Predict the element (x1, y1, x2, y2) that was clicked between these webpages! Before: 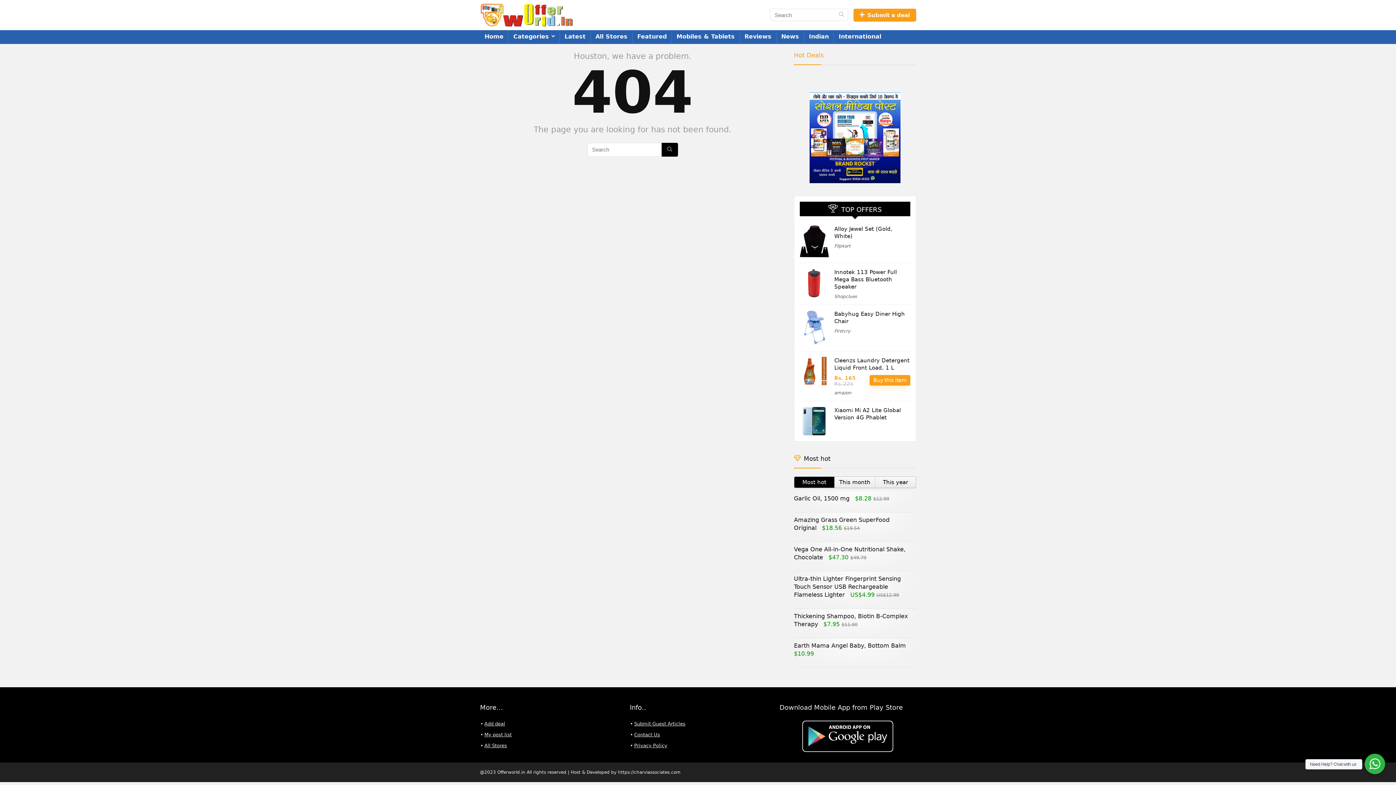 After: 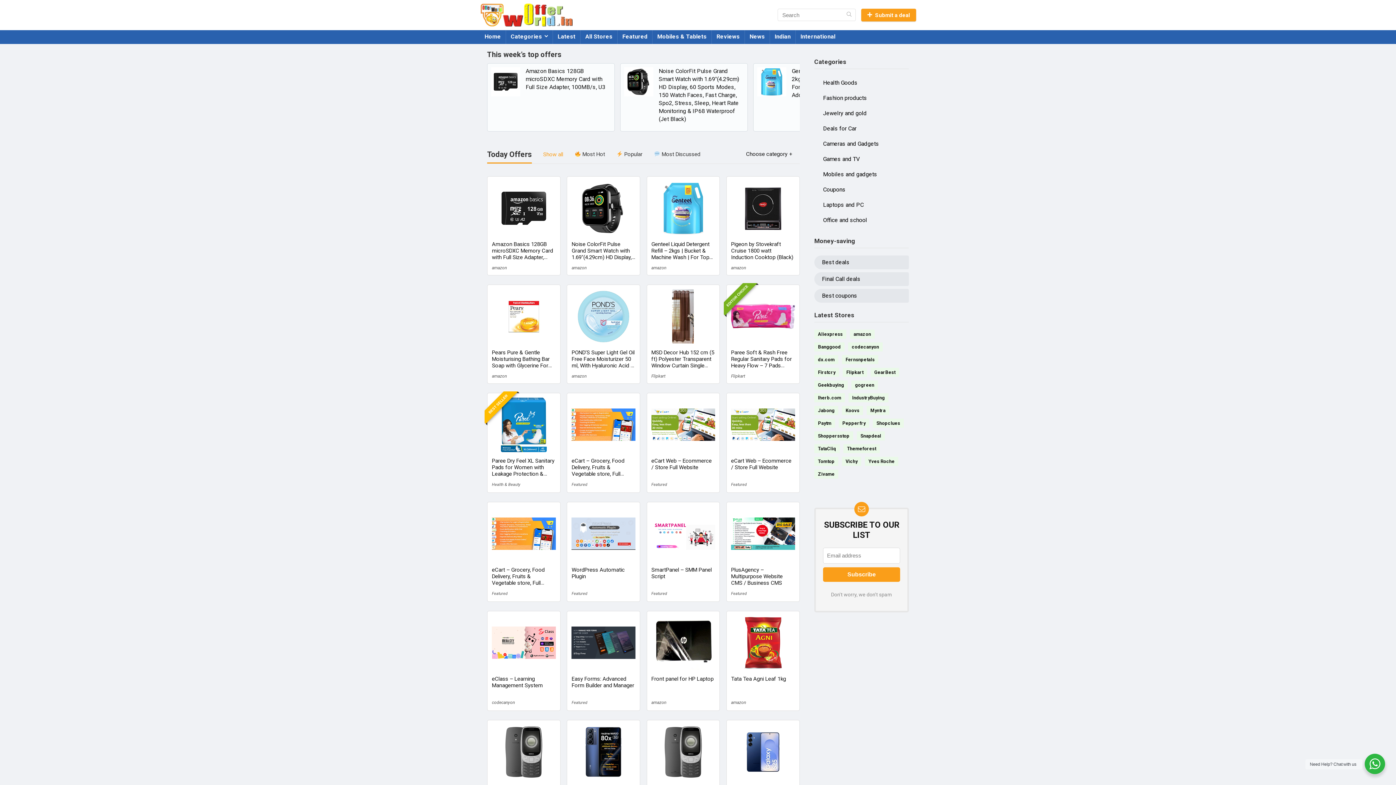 Action: bbox: (480, 0, 572, 6)